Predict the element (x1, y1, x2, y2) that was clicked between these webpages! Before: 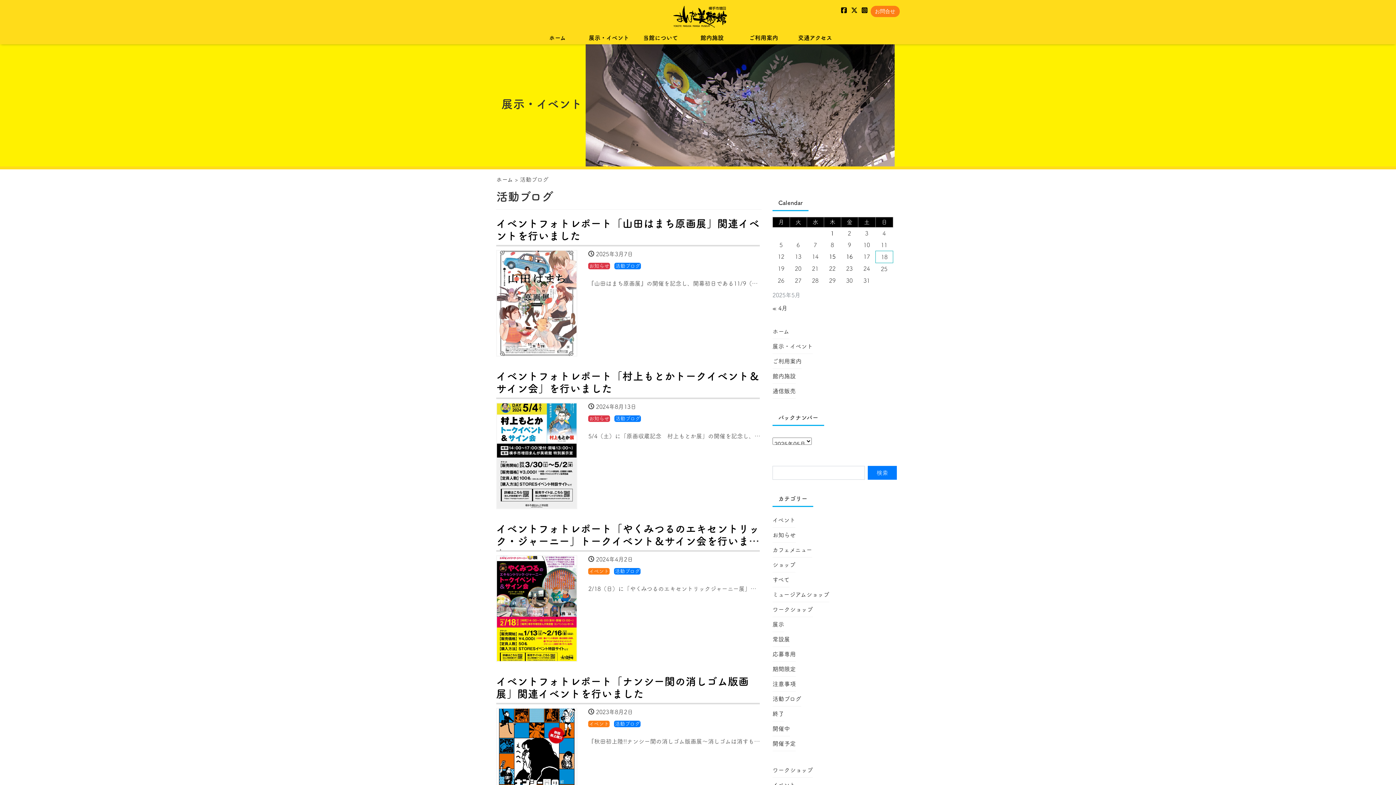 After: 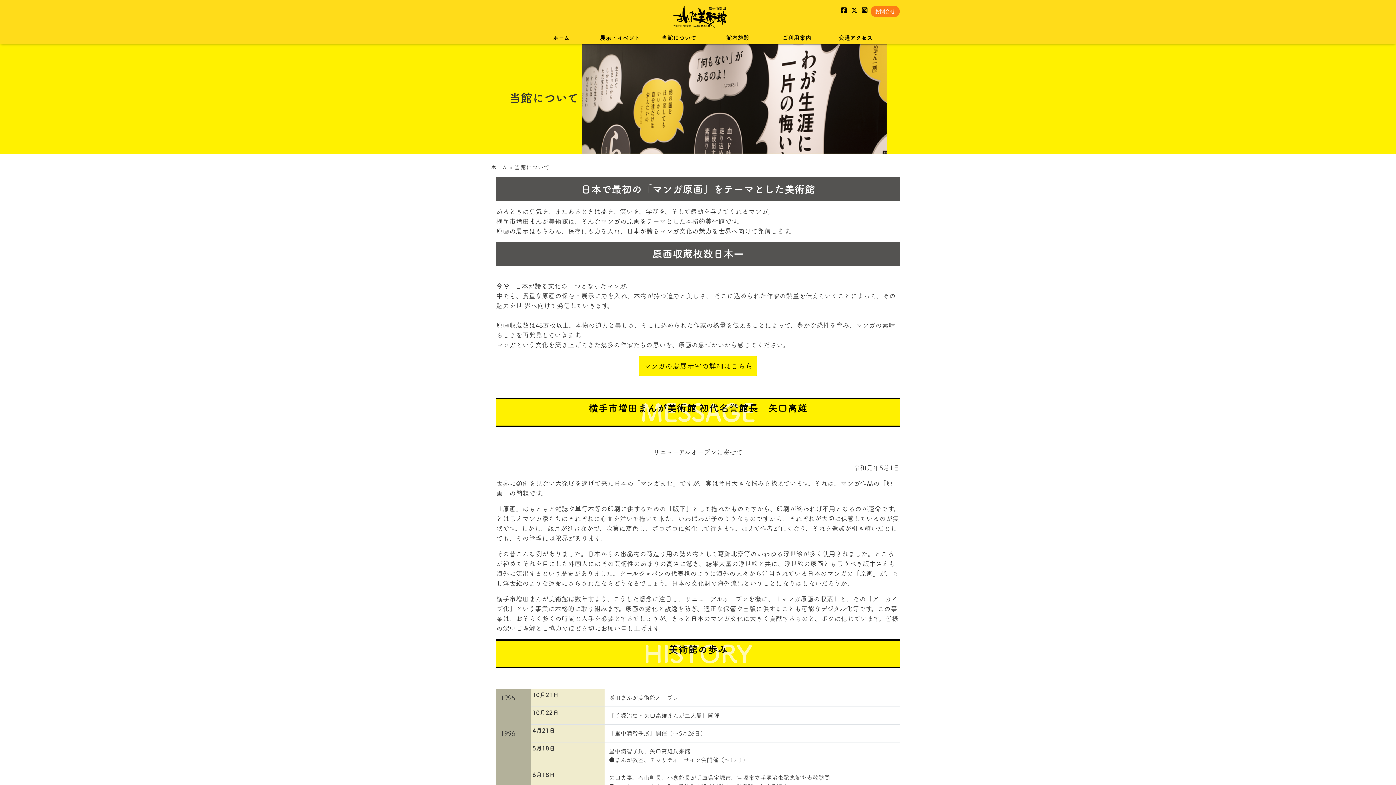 Action: bbox: (634, 33, 686, 42) label: 当館について